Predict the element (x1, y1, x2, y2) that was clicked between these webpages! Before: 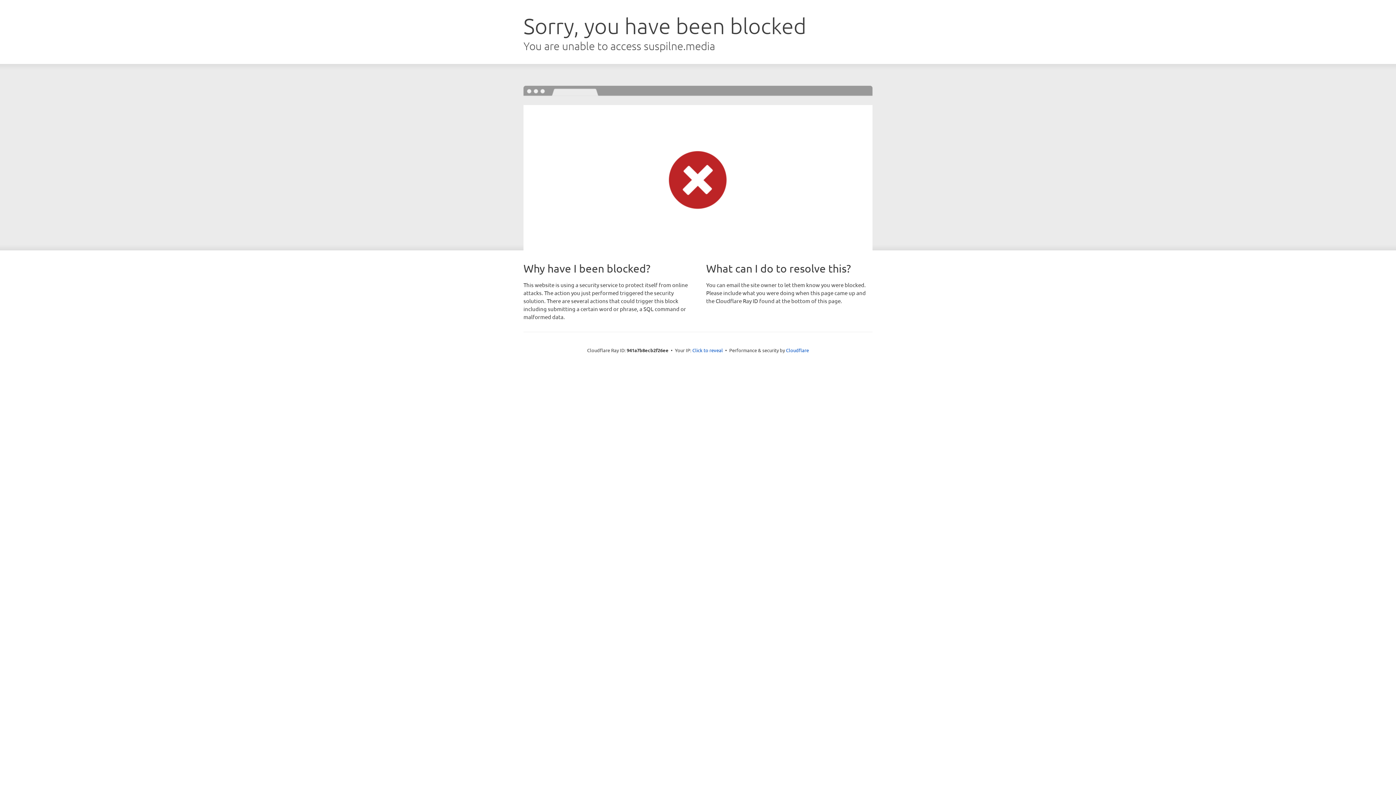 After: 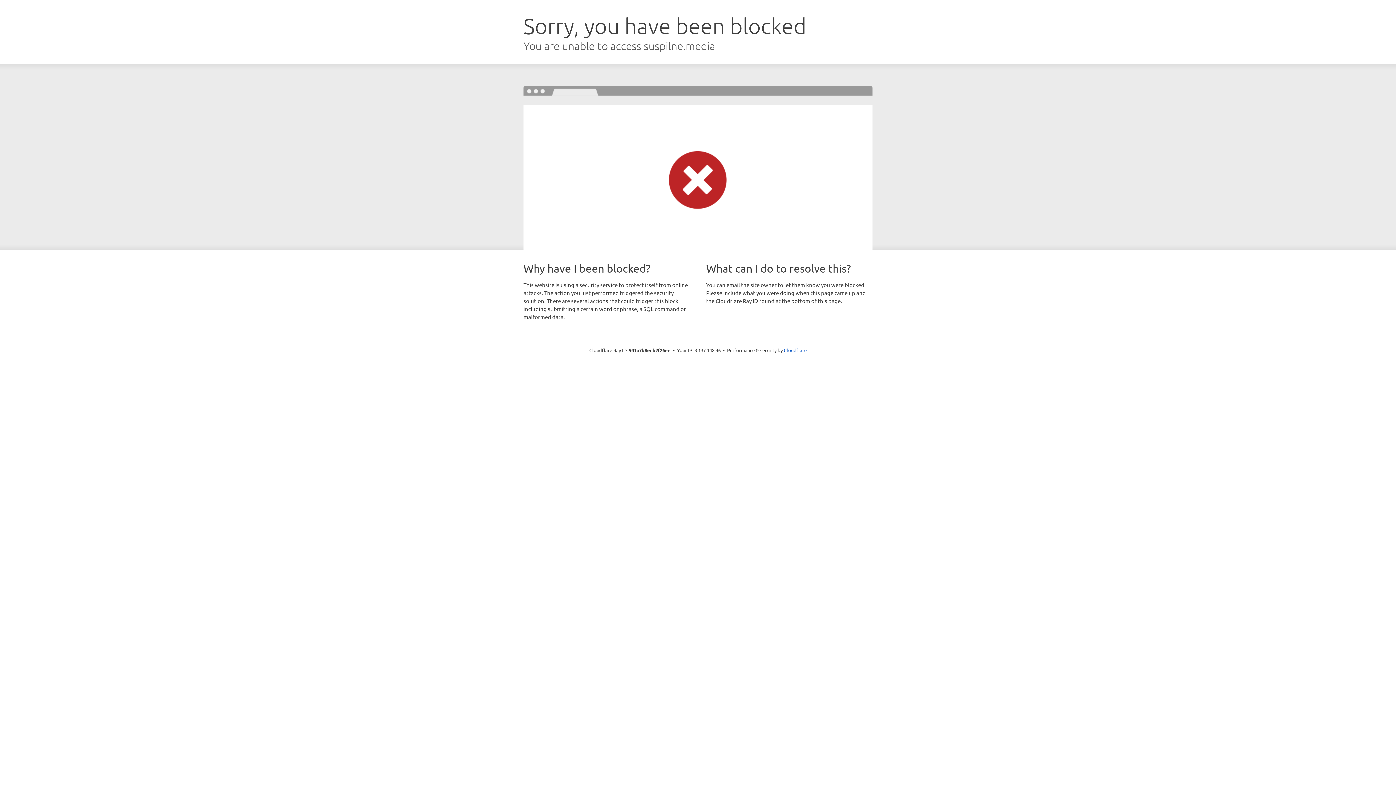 Action: bbox: (692, 346, 723, 353) label: Click to reveal